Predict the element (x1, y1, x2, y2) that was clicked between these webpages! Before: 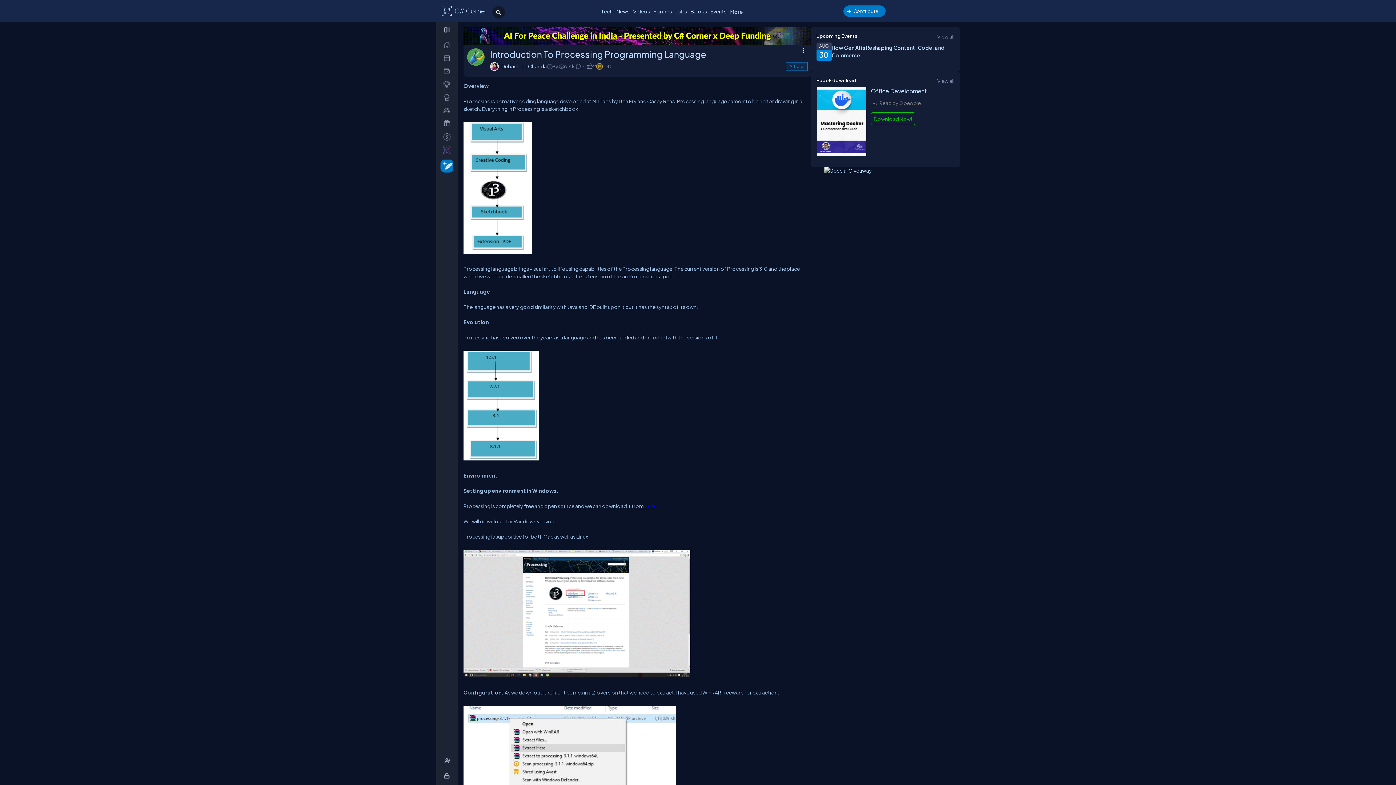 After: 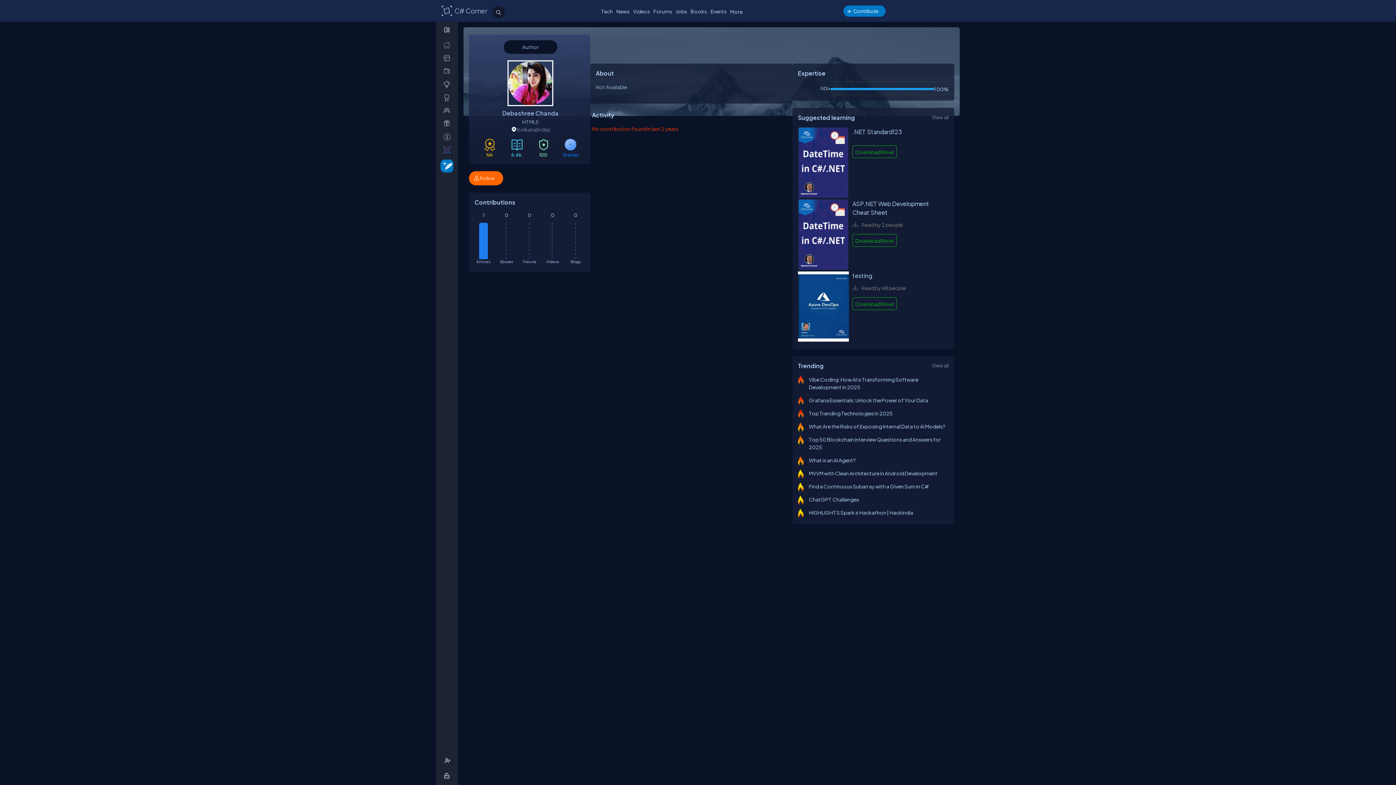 Action: label: Debashree Chanda bbox: (501, 45, 546, 52)